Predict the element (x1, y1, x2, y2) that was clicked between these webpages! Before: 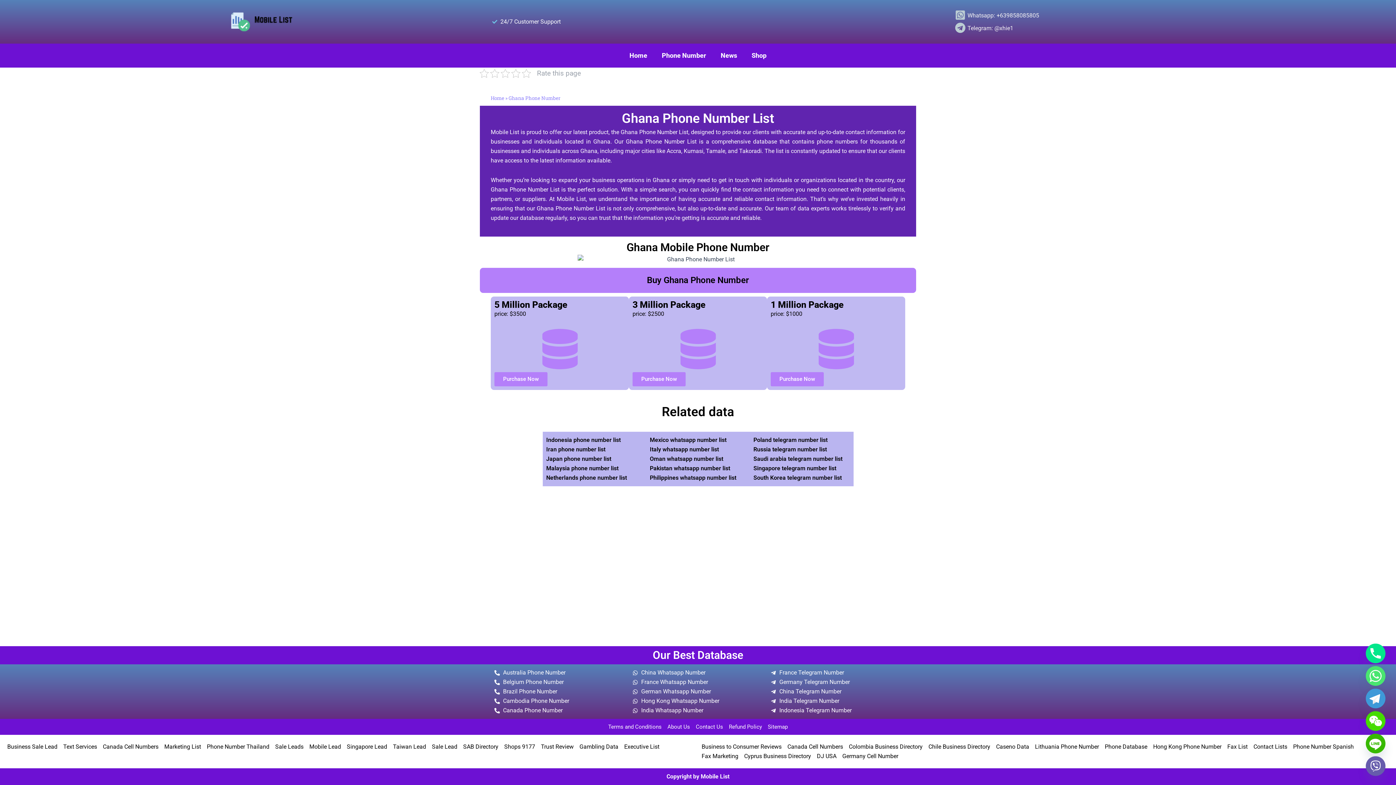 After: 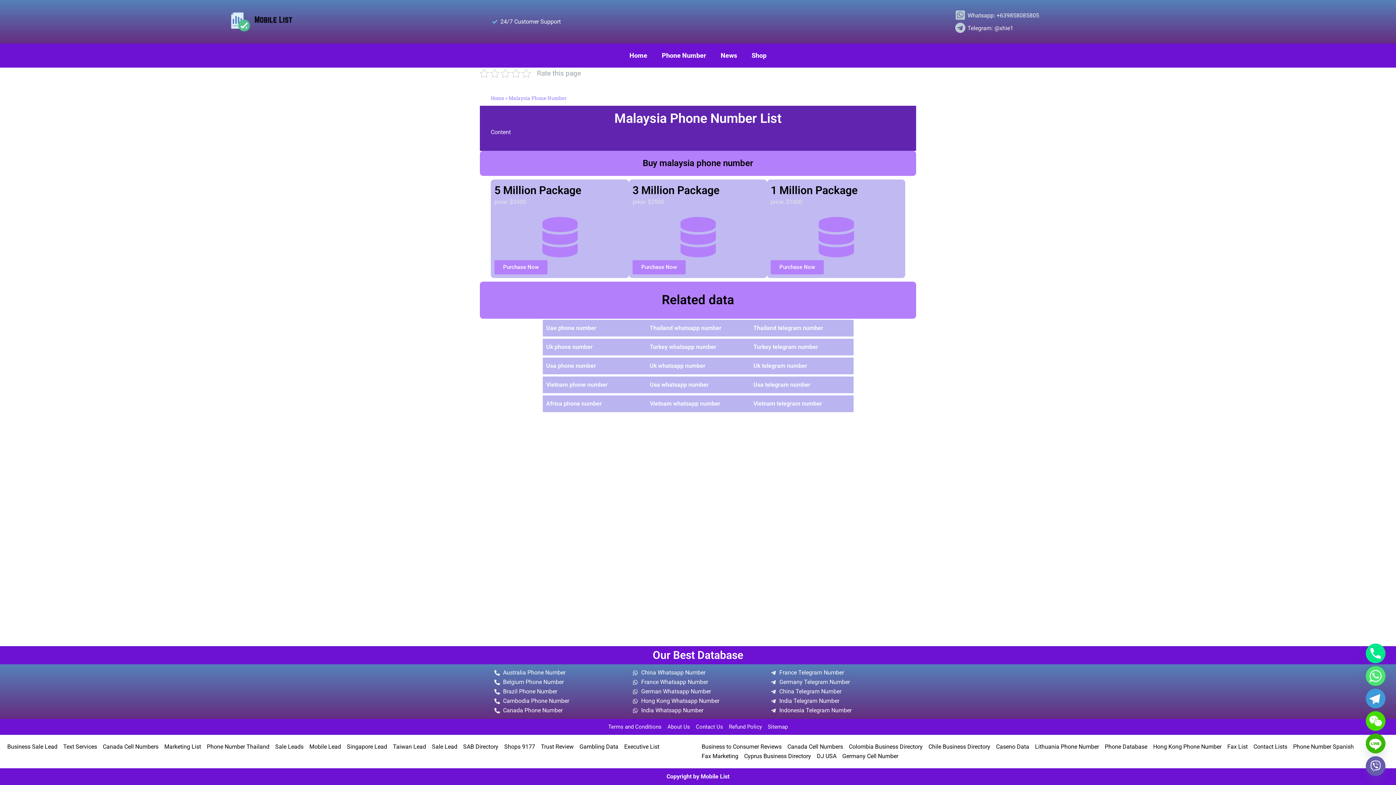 Action: label: Malaysia phone number list bbox: (546, 465, 618, 471)